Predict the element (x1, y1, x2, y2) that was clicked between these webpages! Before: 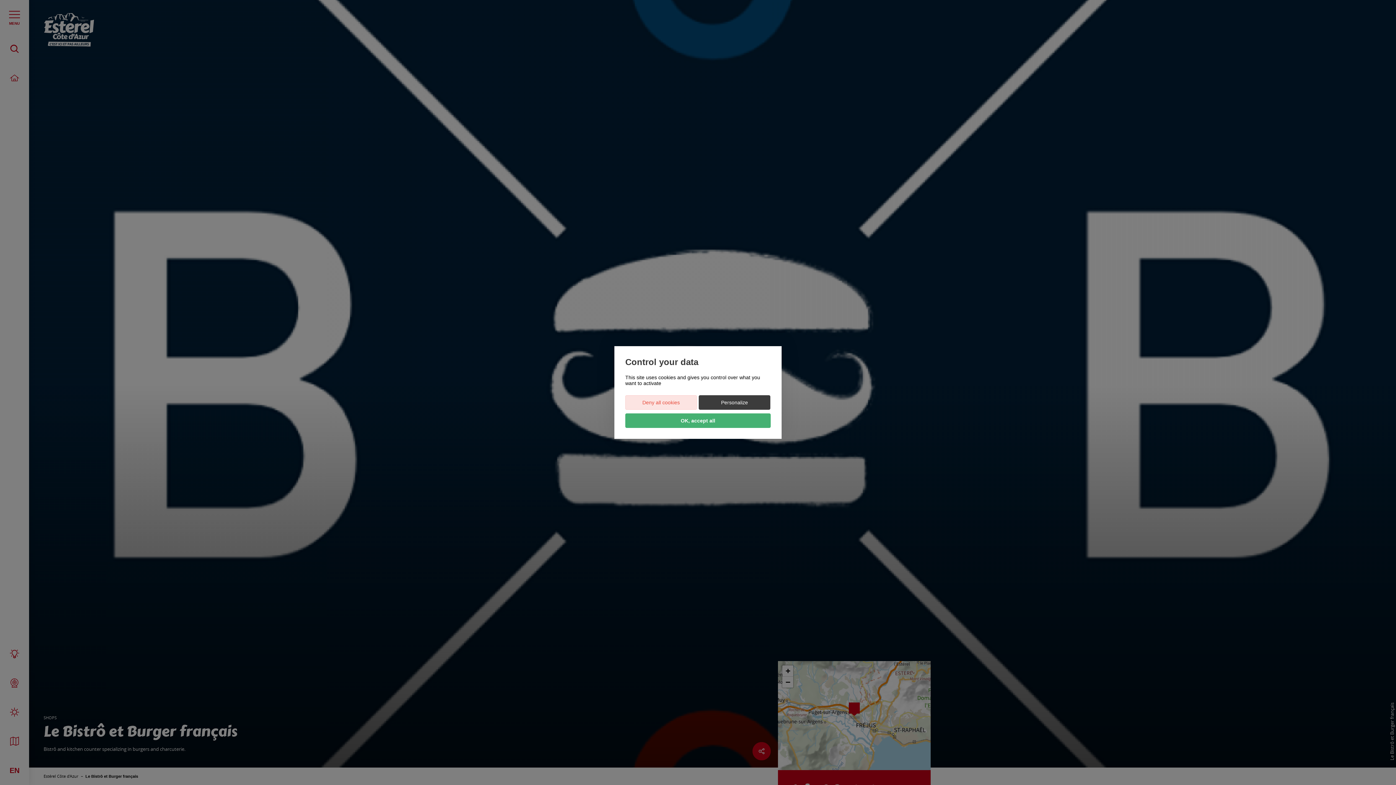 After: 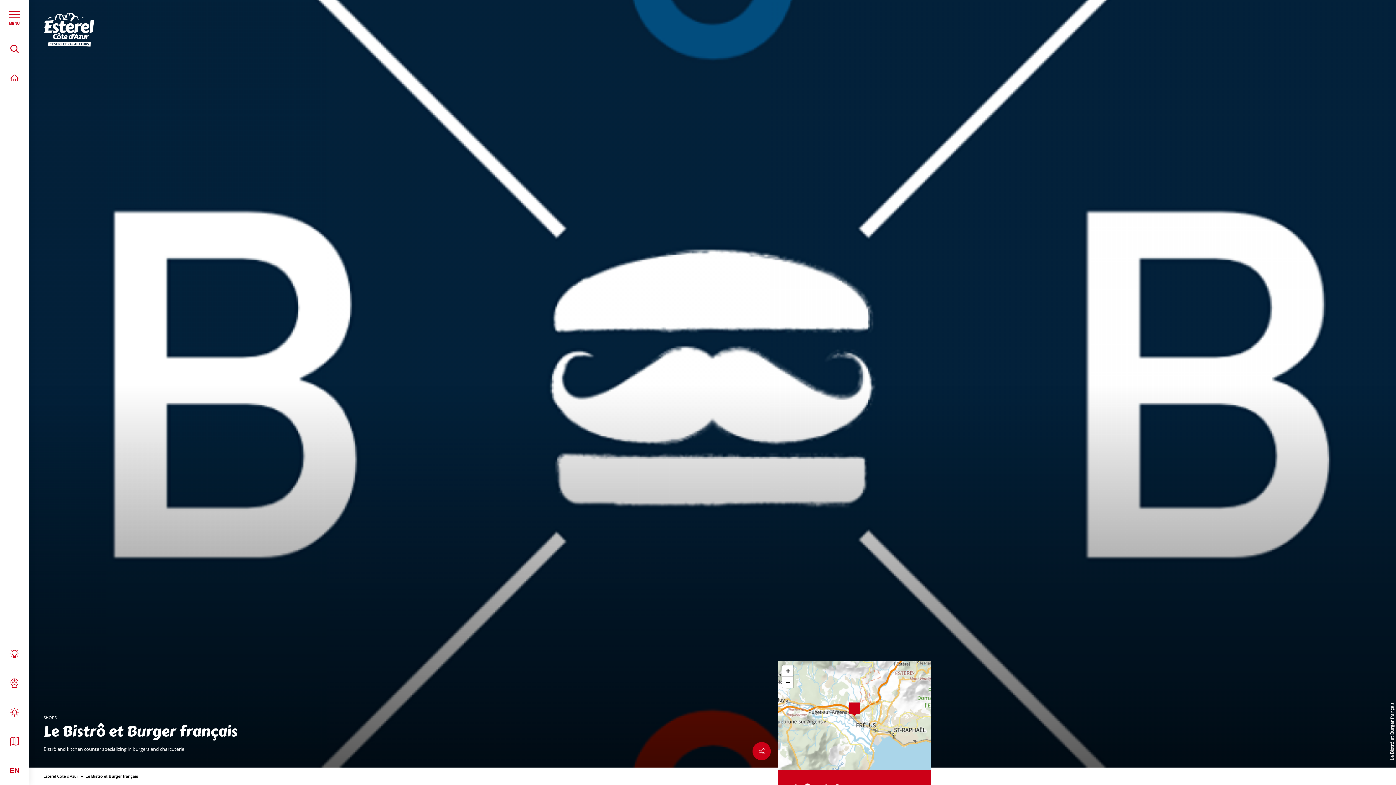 Action: bbox: (625, 413, 770, 428) label: OK, accept all